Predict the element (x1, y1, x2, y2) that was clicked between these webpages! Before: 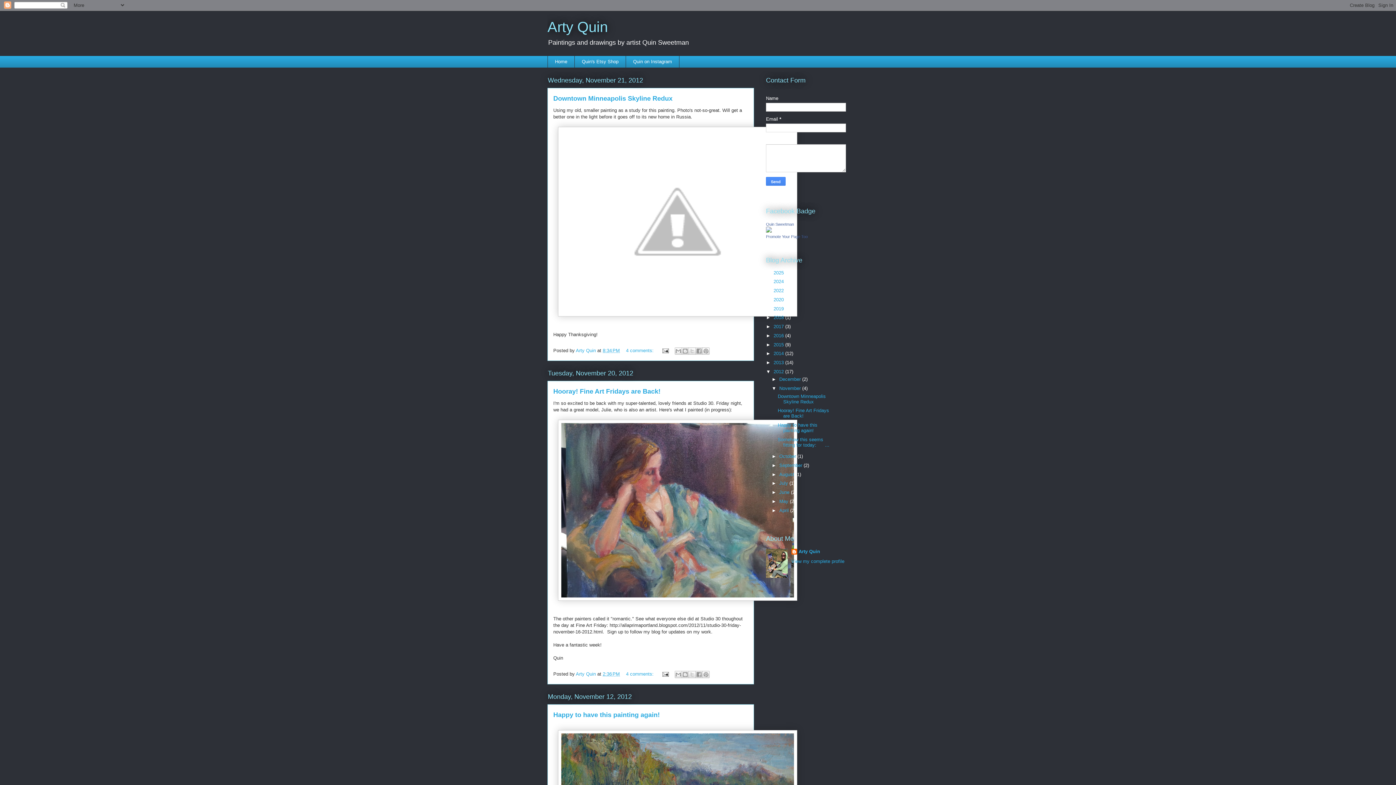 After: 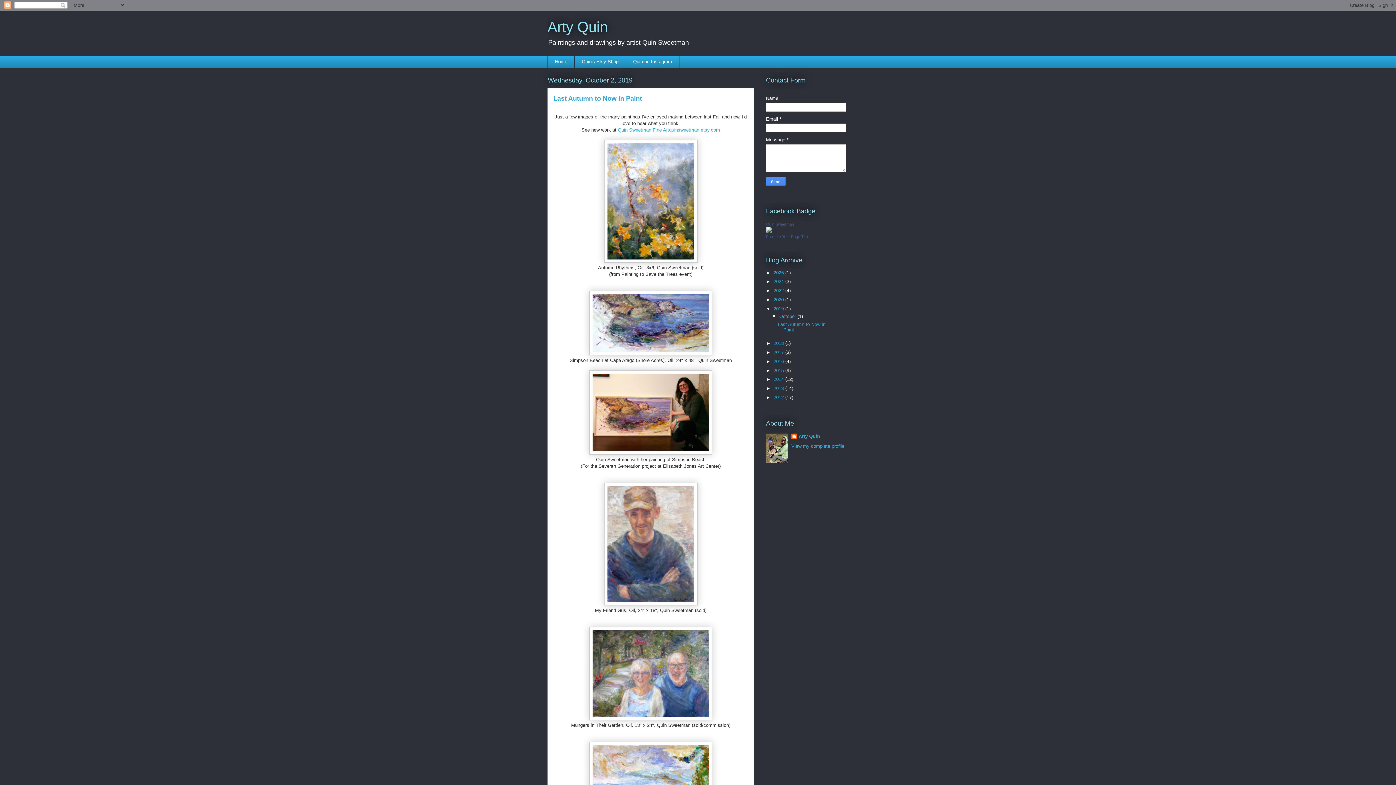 Action: label: 2019  bbox: (773, 306, 785, 311)